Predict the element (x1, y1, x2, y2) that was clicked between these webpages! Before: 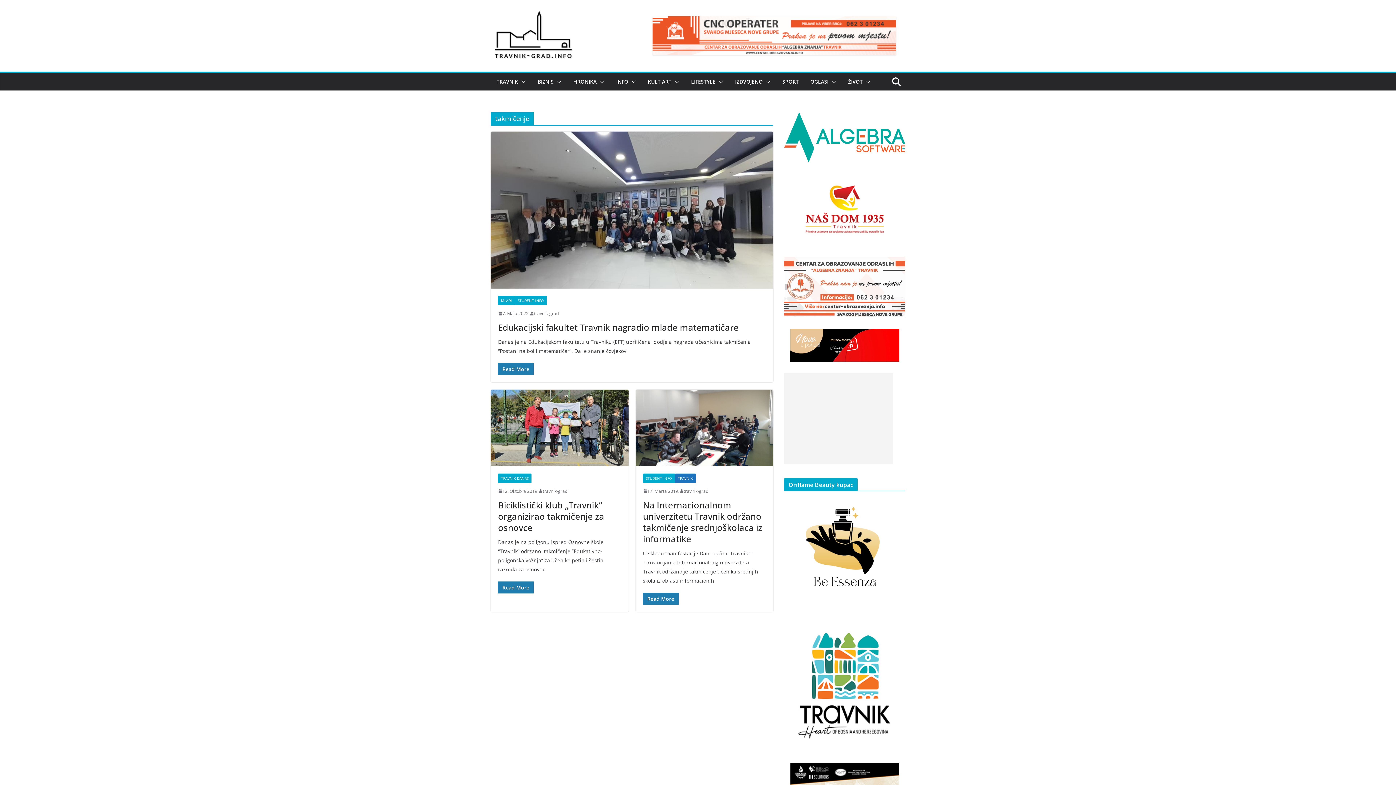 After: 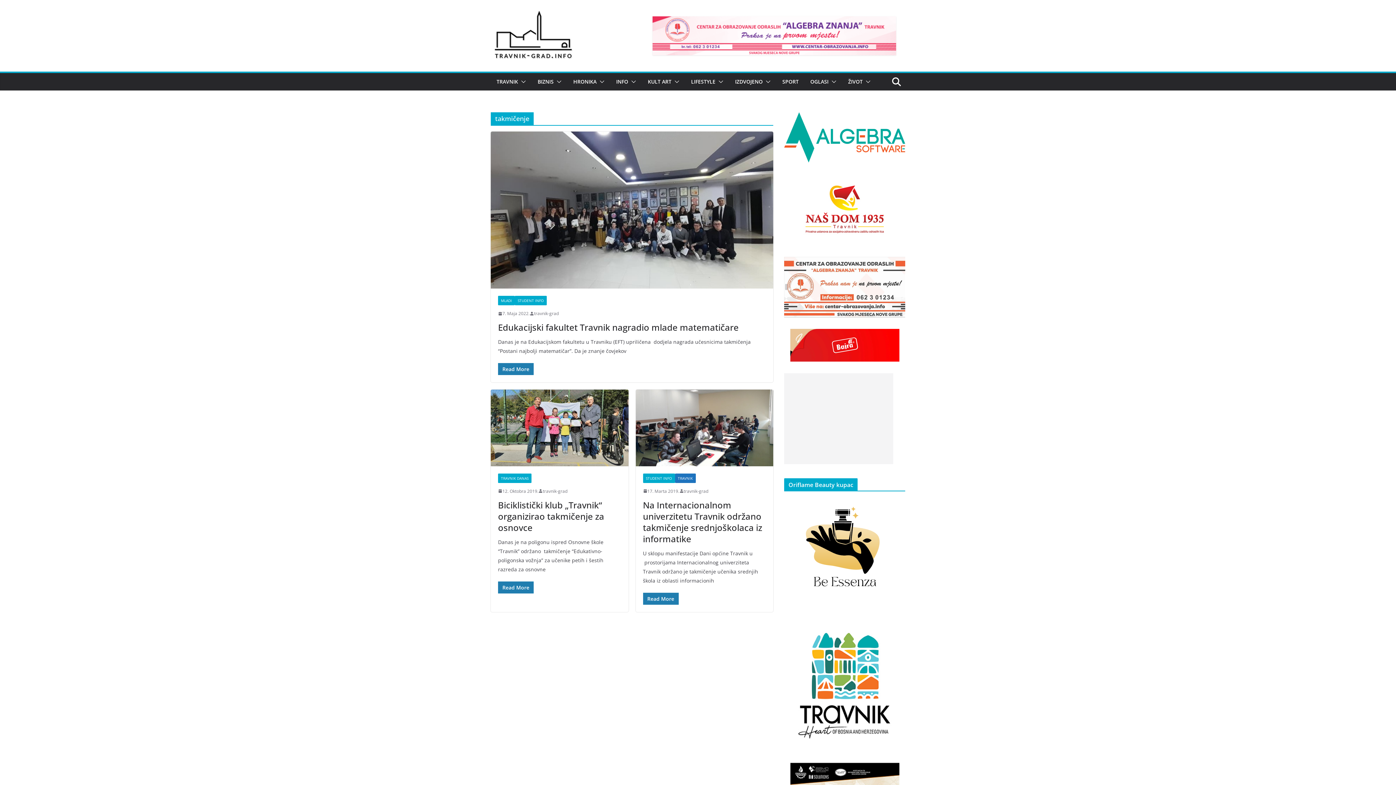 Action: bbox: (784, 329, 905, 361)